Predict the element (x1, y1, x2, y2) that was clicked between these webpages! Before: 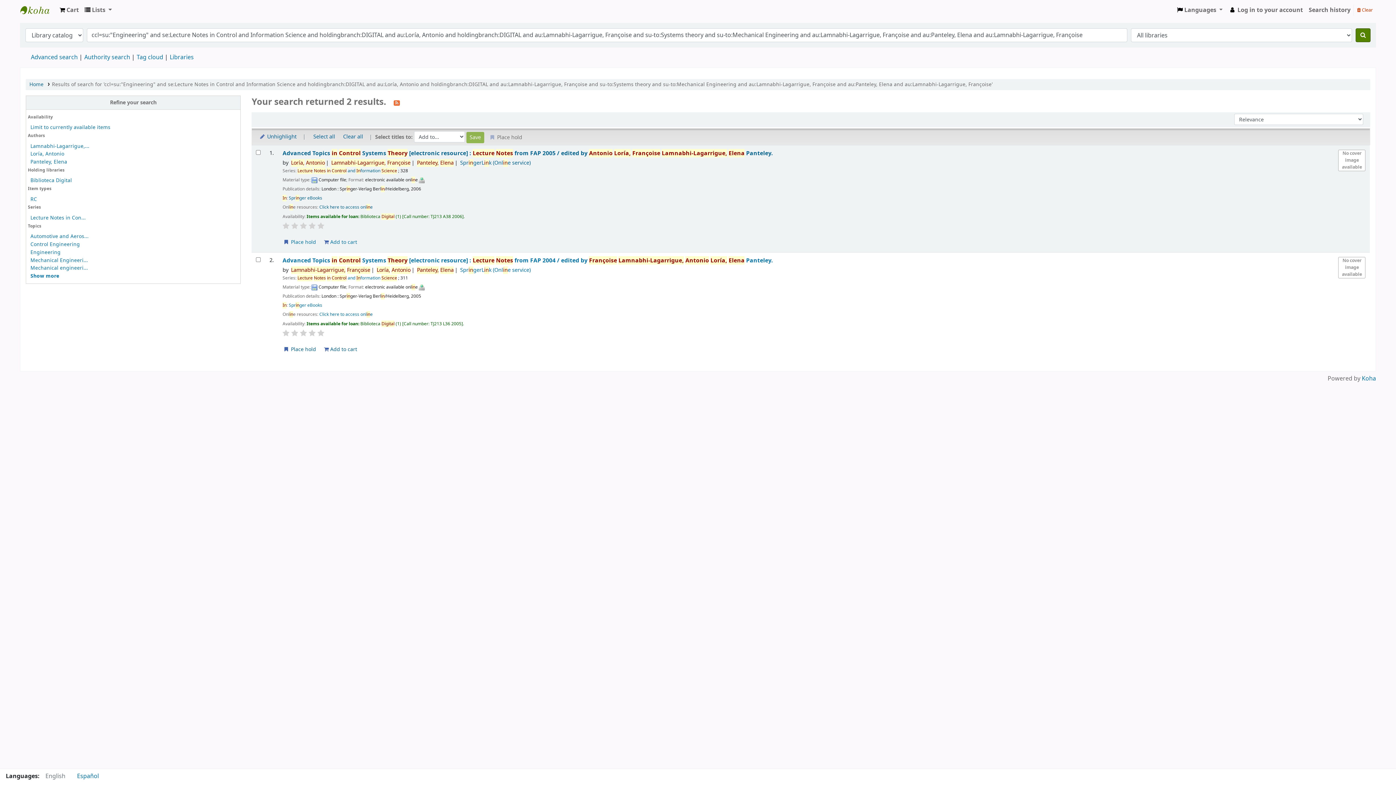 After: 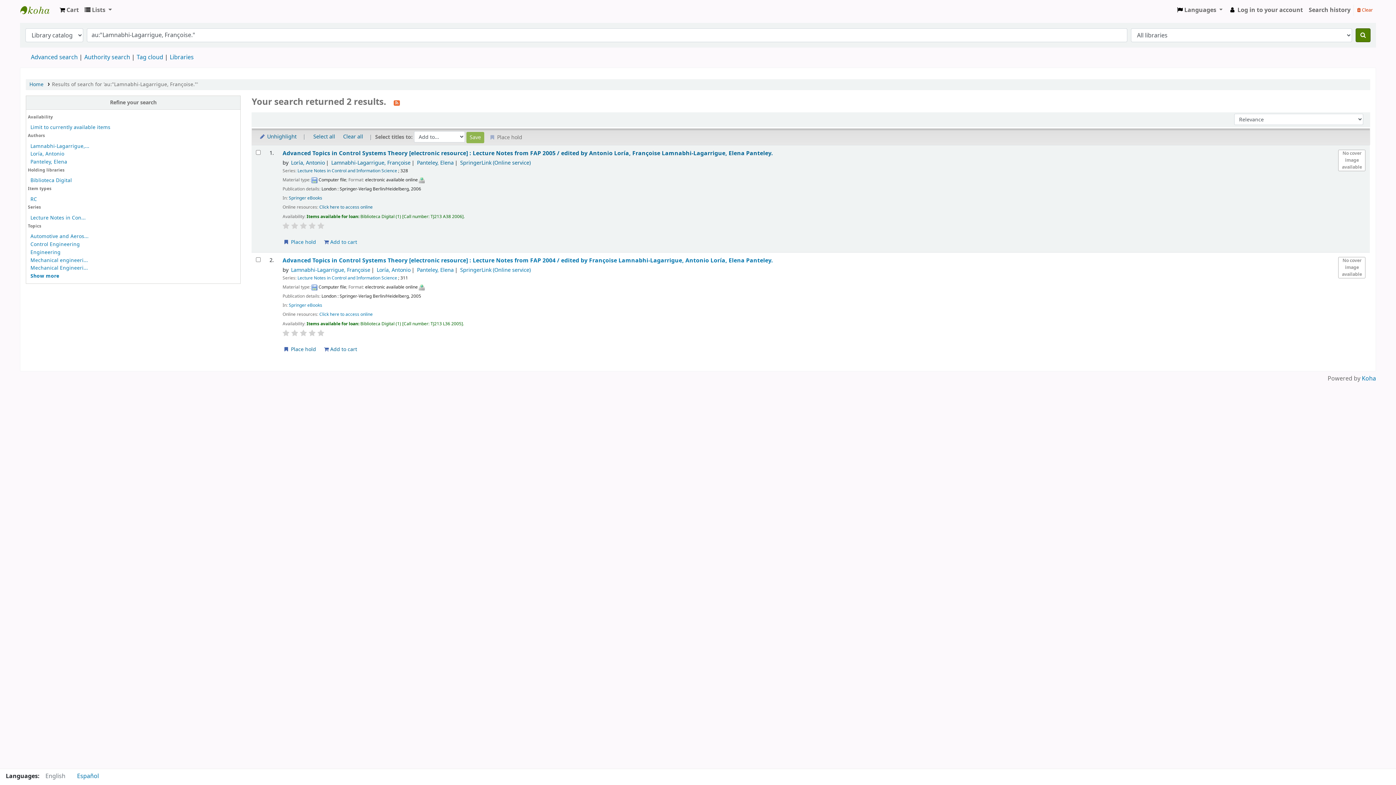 Action: bbox: (291, 266, 370, 274) label: Lamnabhi-Lagarrigue, Françoise